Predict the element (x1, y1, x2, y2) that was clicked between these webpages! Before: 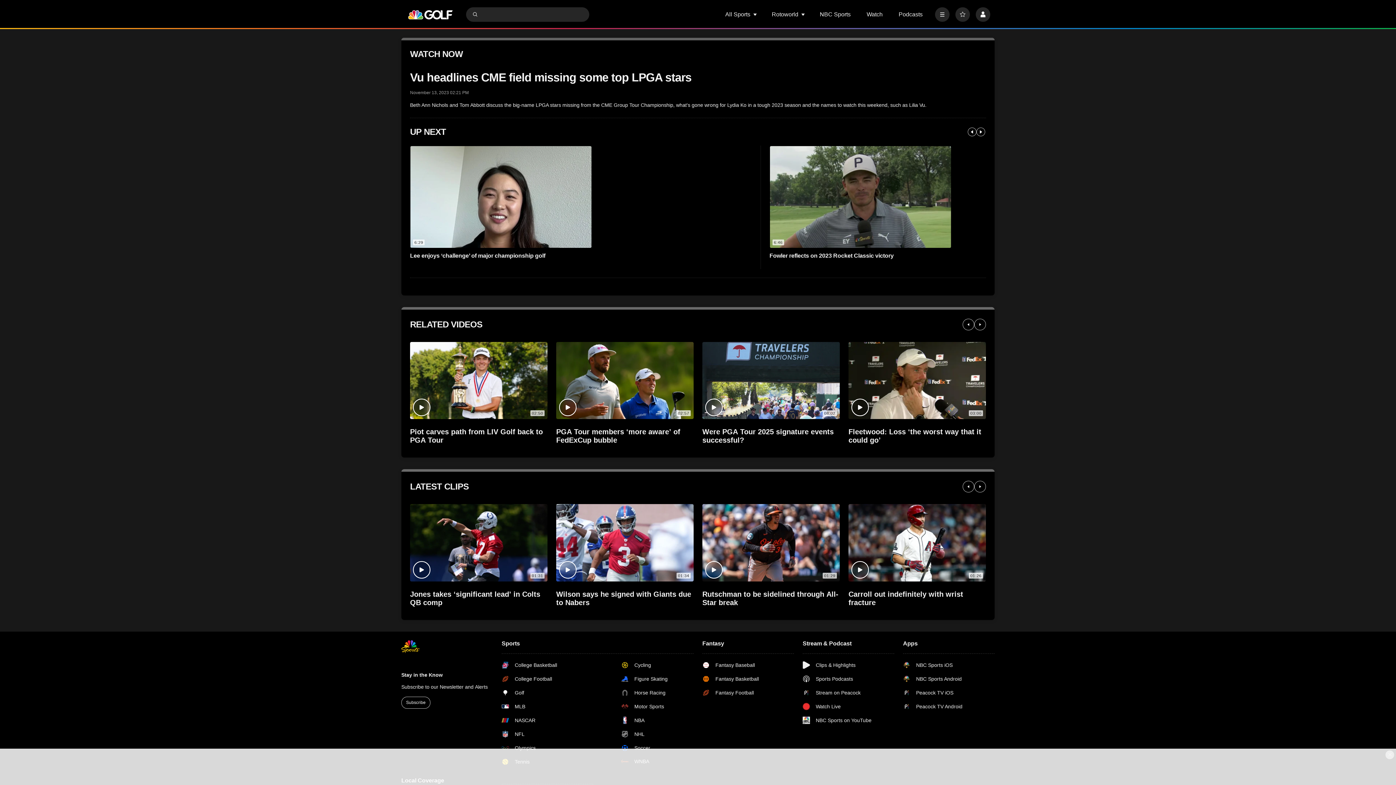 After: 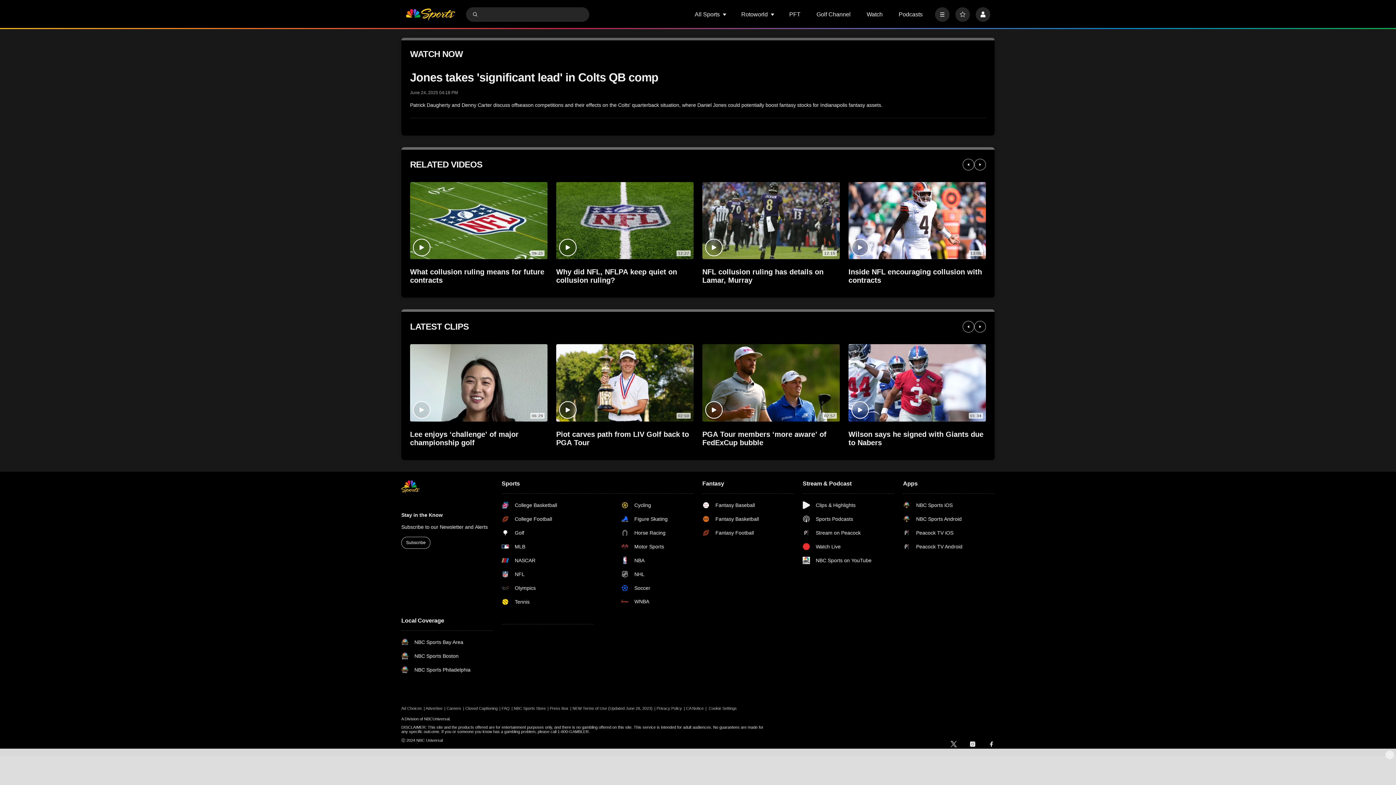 Action: bbox: (410, 590, 547, 607) label: Jones takes ‘significant lead’ in Colts QB comp